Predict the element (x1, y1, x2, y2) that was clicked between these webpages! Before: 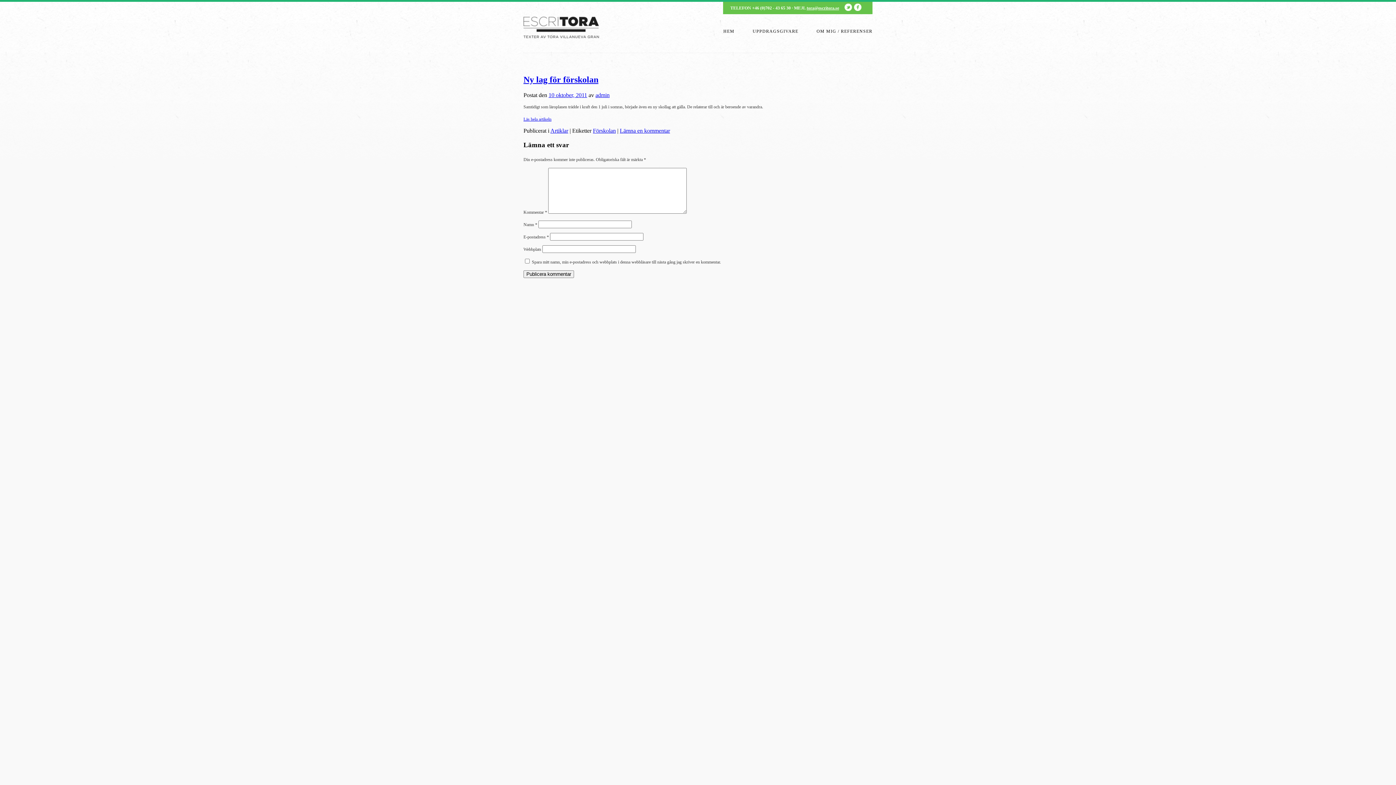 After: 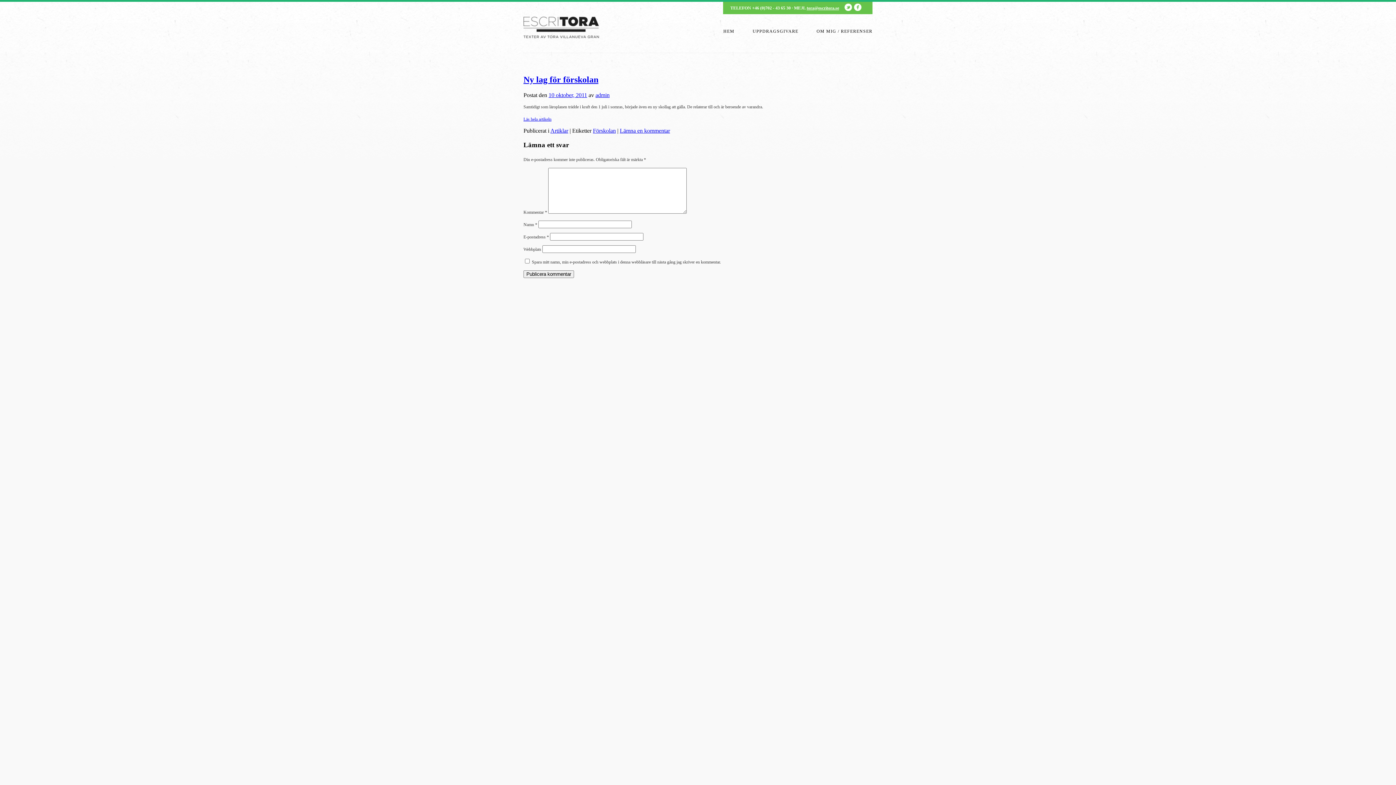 Action: bbox: (620, 127, 670, 133) label: Lämna en kommentar